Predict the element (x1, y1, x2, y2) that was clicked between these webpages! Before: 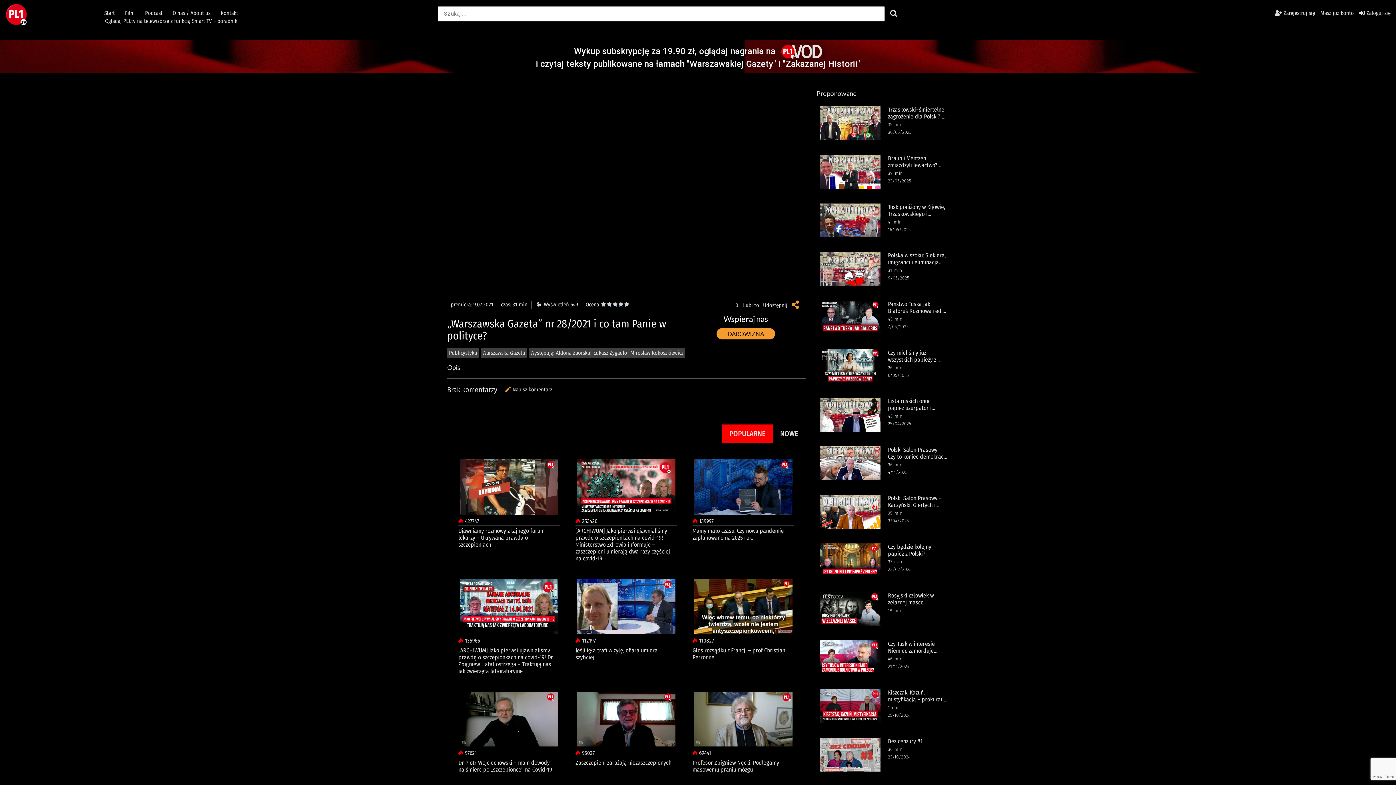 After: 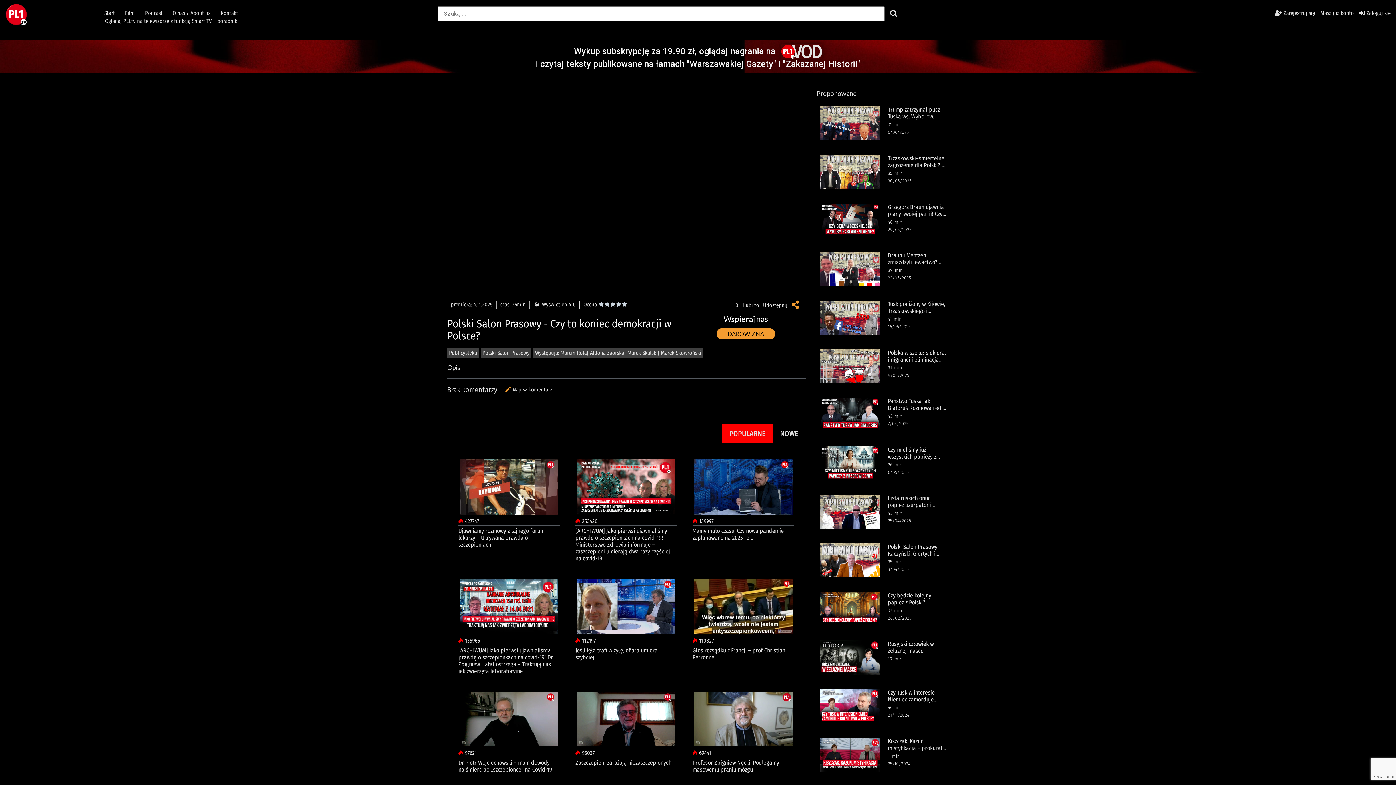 Action: bbox: (820, 446, 880, 480)